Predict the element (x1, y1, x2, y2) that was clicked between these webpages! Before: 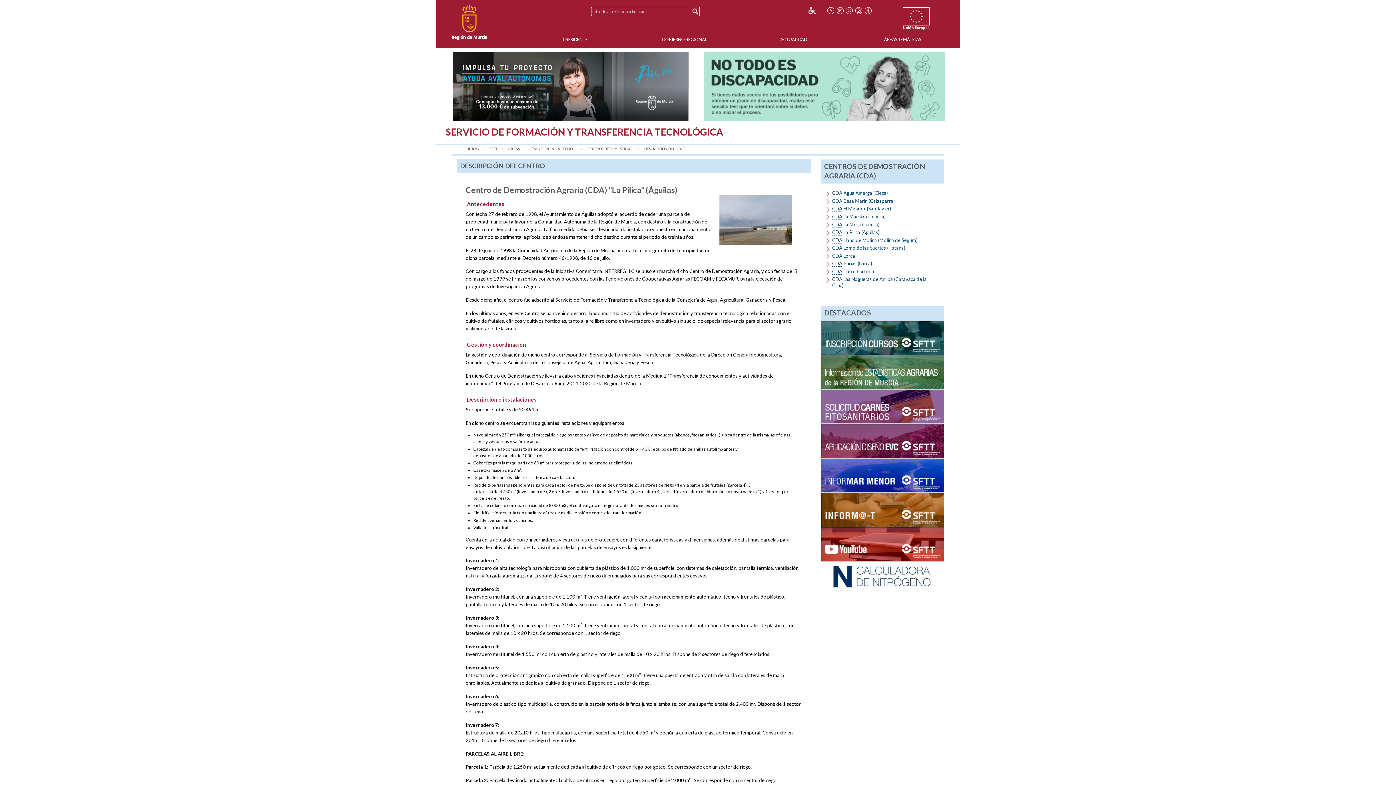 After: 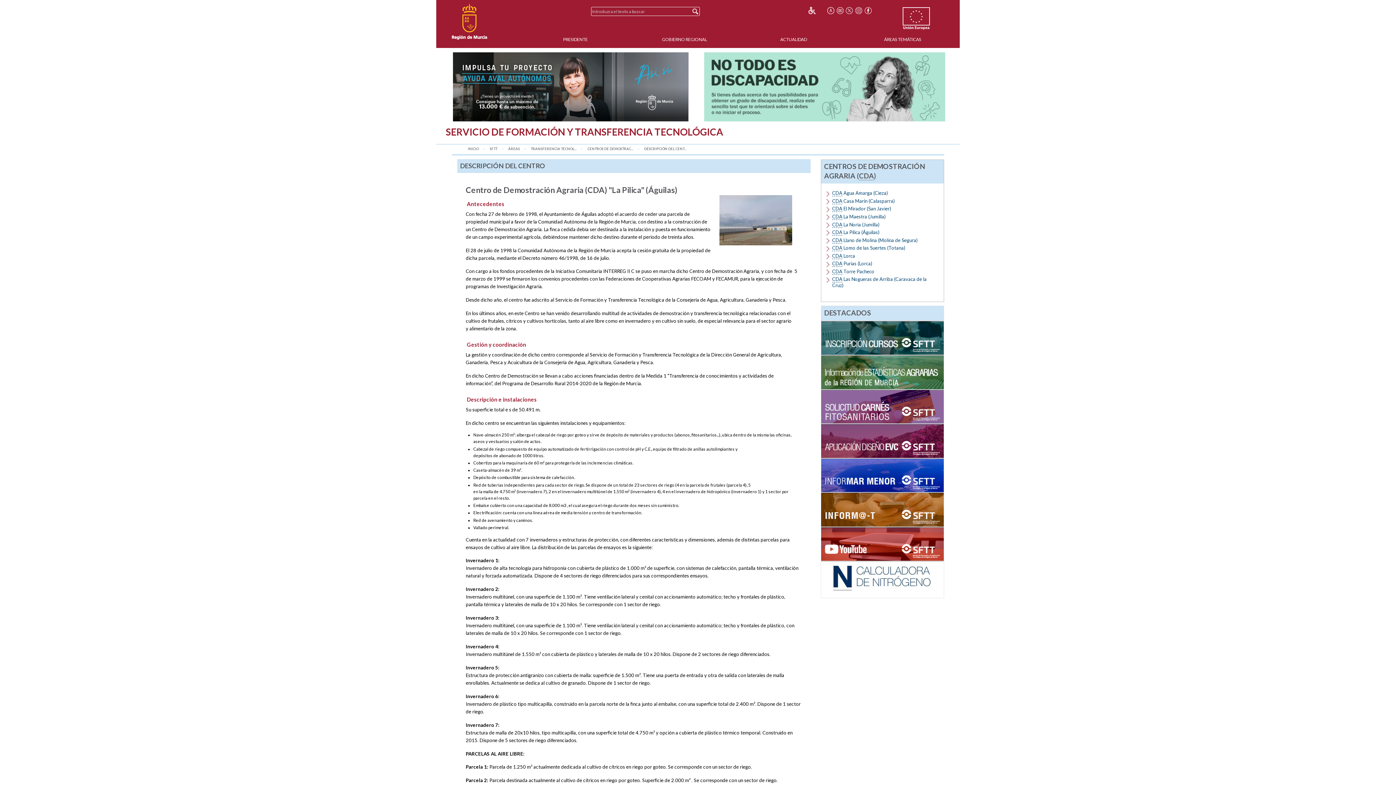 Action: bbox: (864, 6, 872, 14)